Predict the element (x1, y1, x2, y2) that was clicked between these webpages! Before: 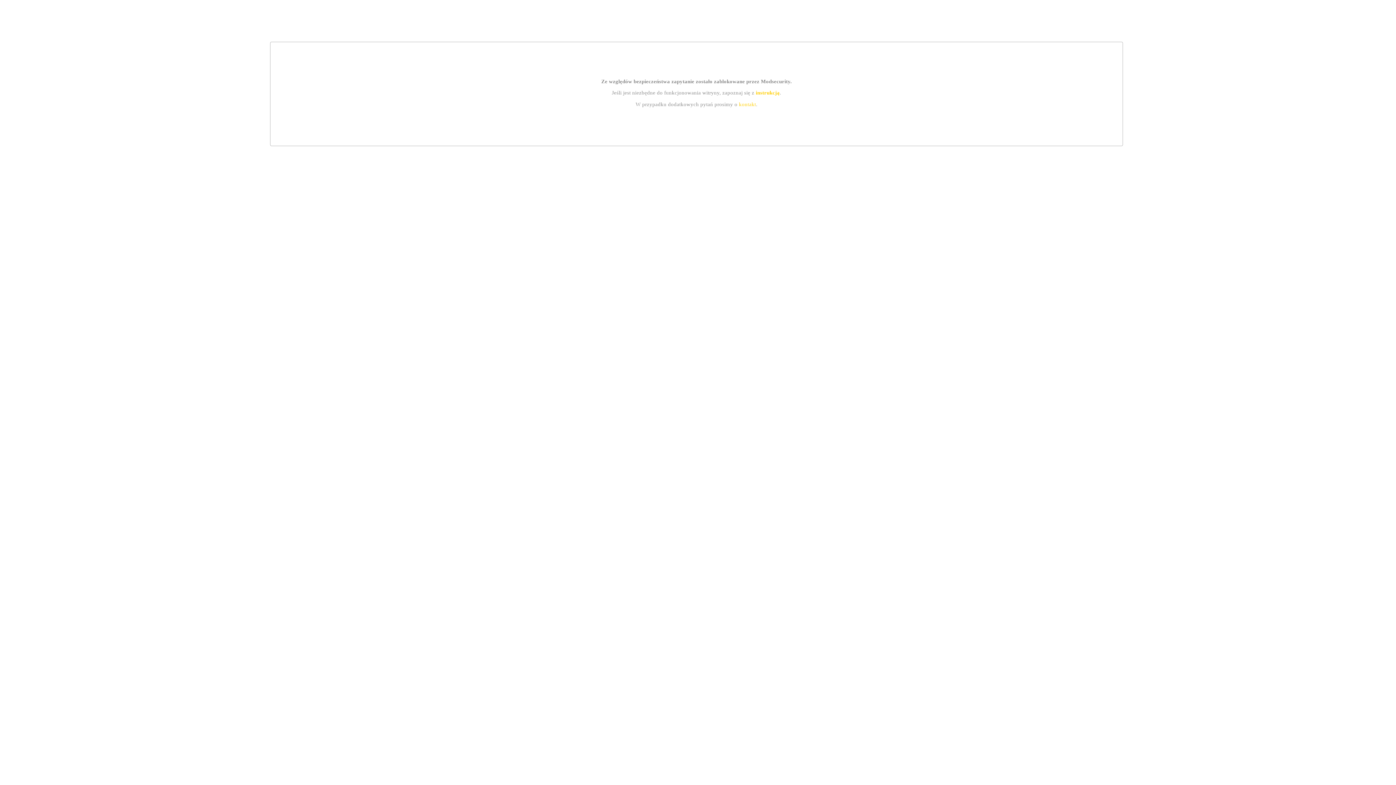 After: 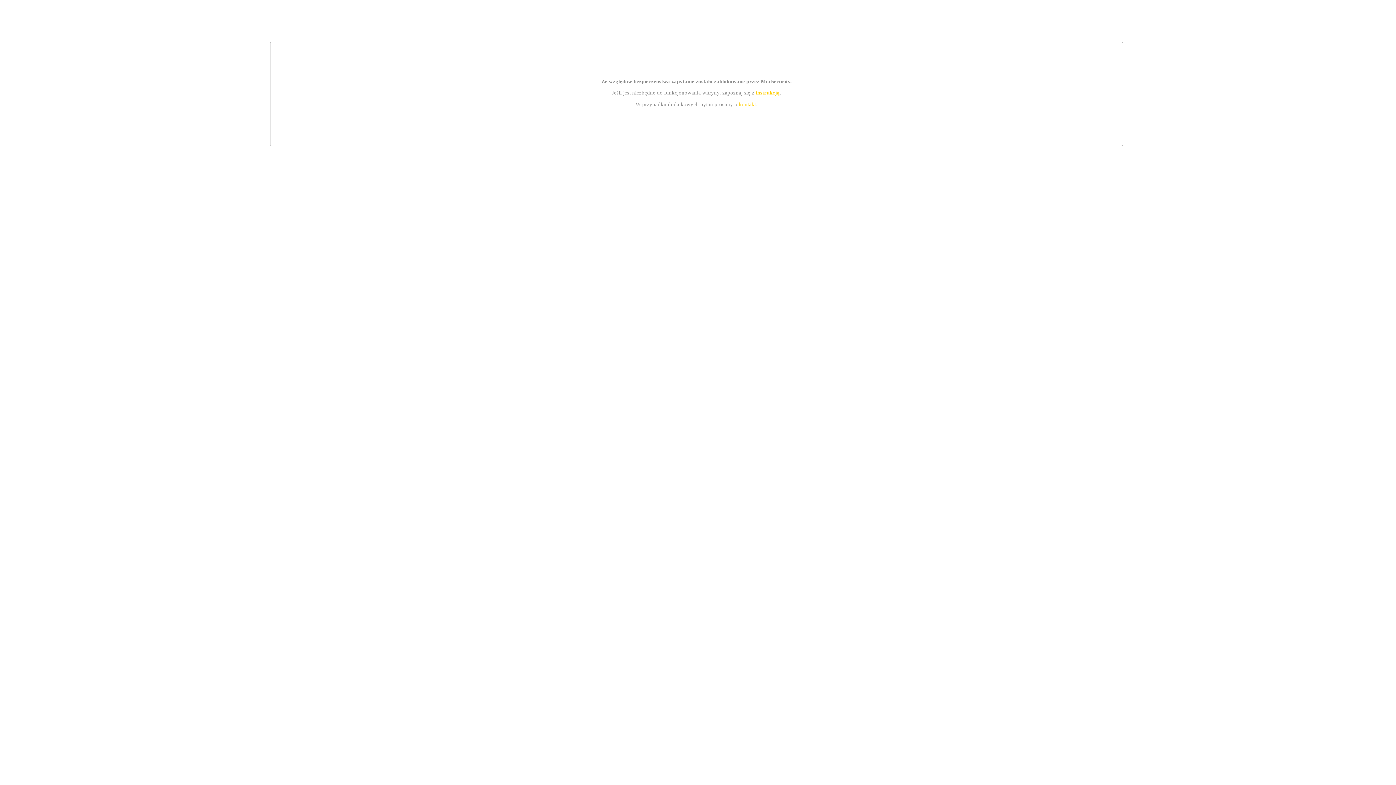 Action: bbox: (739, 101, 756, 107) label: kontakt